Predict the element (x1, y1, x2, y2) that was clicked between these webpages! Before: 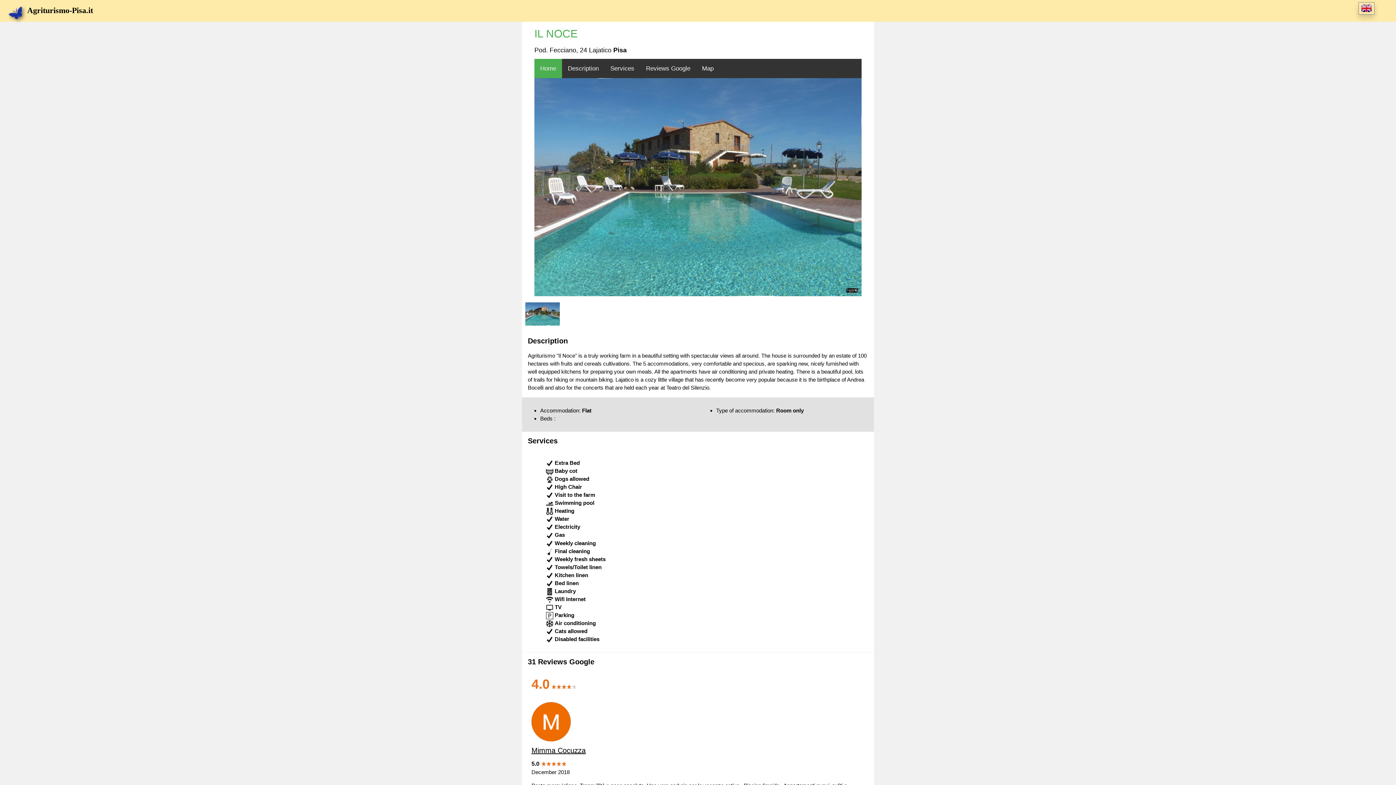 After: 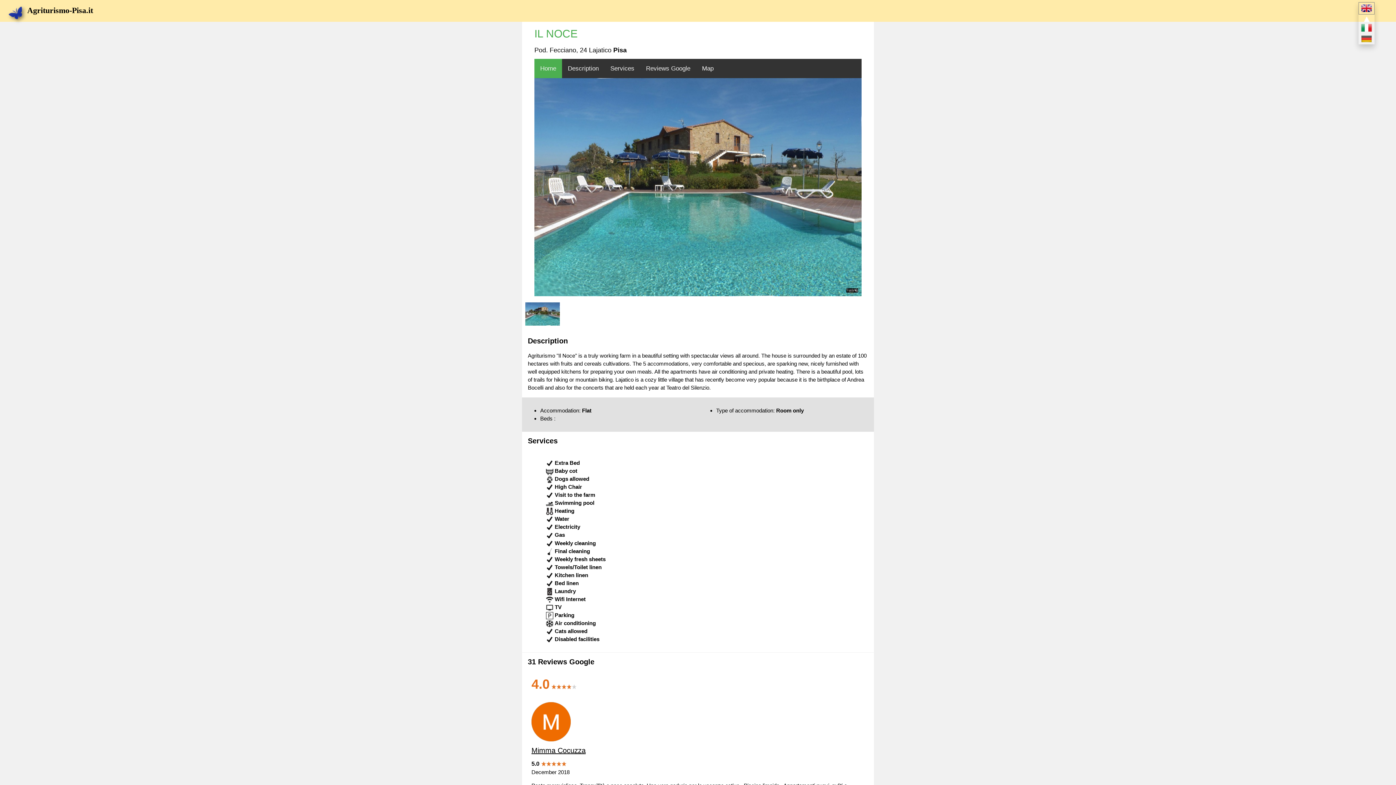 Action: bbox: (1358, 2, 1374, 14)